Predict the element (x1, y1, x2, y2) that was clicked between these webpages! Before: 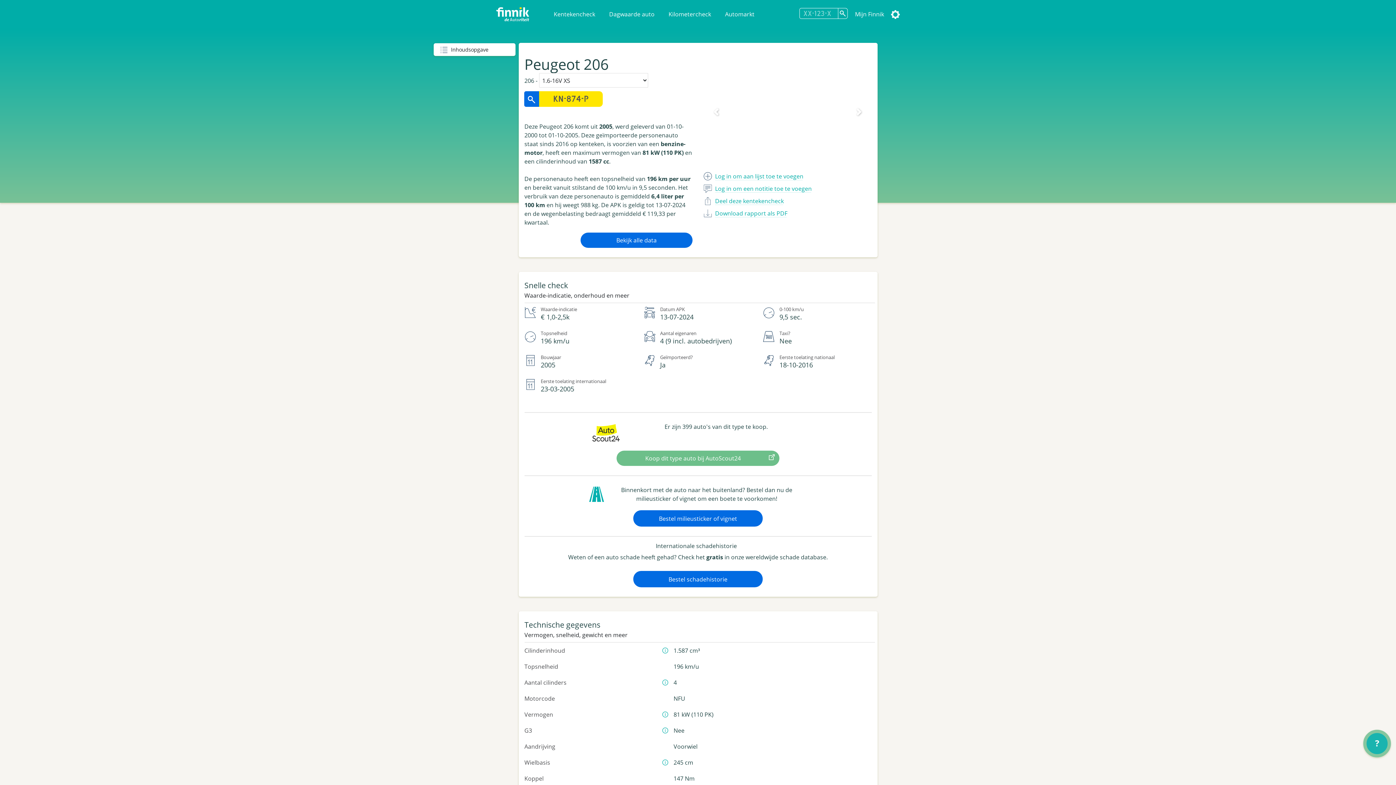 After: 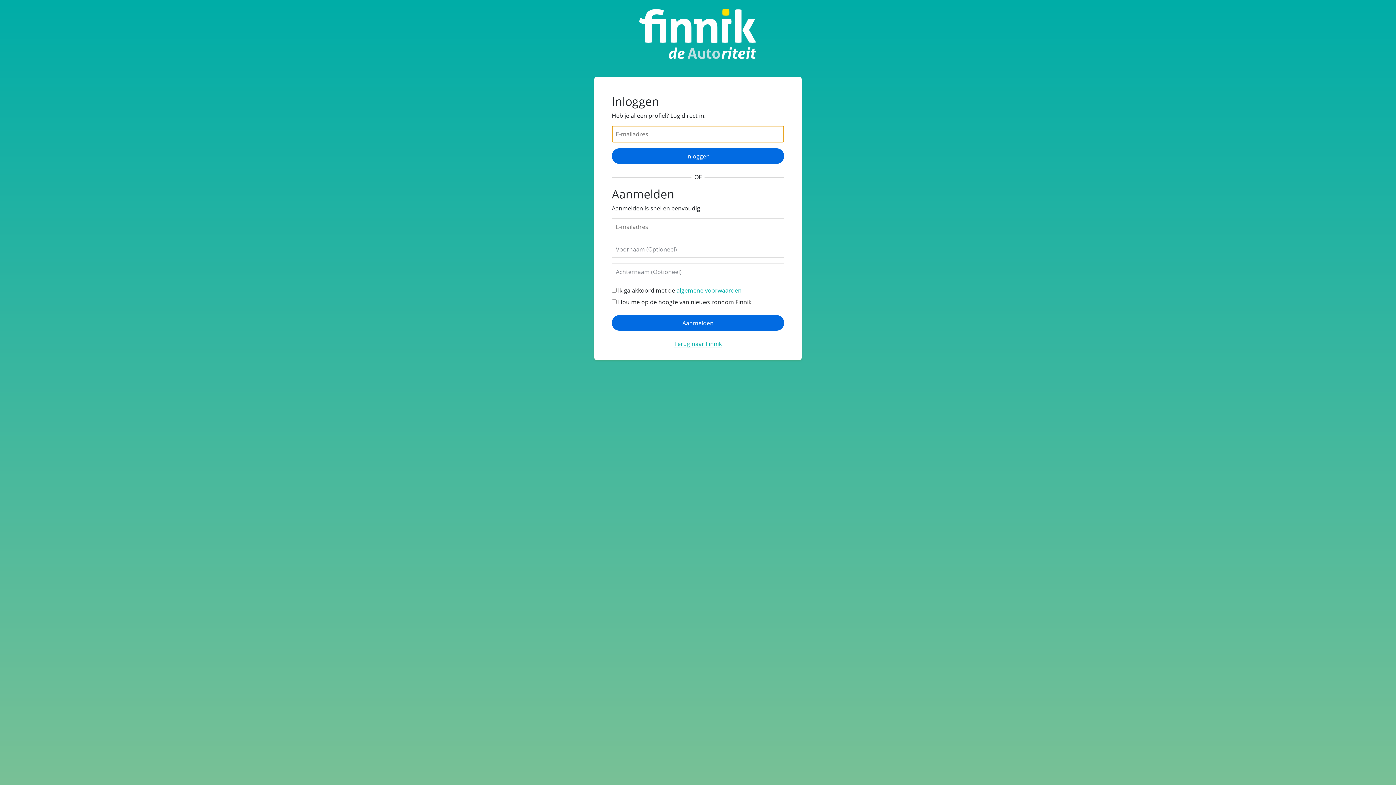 Action: label: Log in om een notitie toe te voegen bbox: (703, 184, 812, 193)